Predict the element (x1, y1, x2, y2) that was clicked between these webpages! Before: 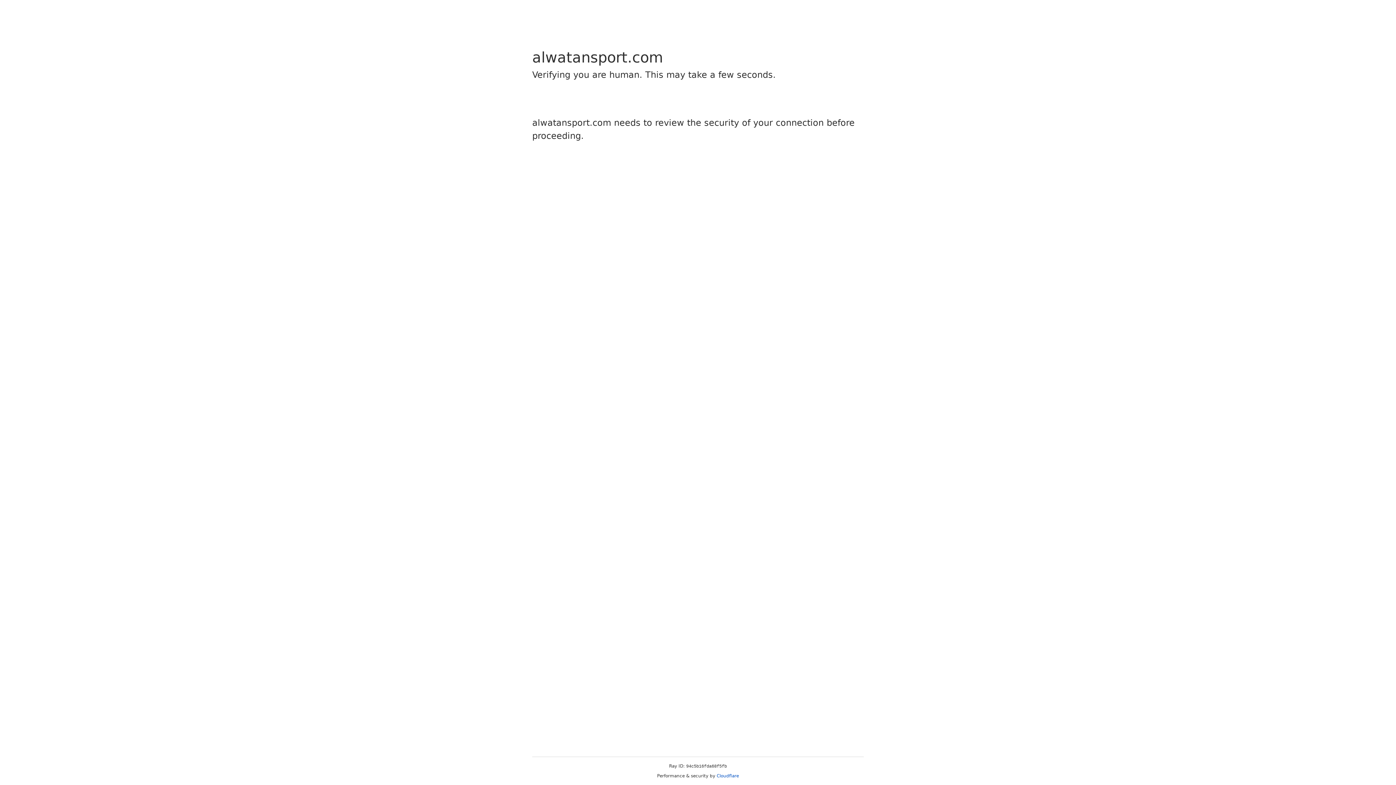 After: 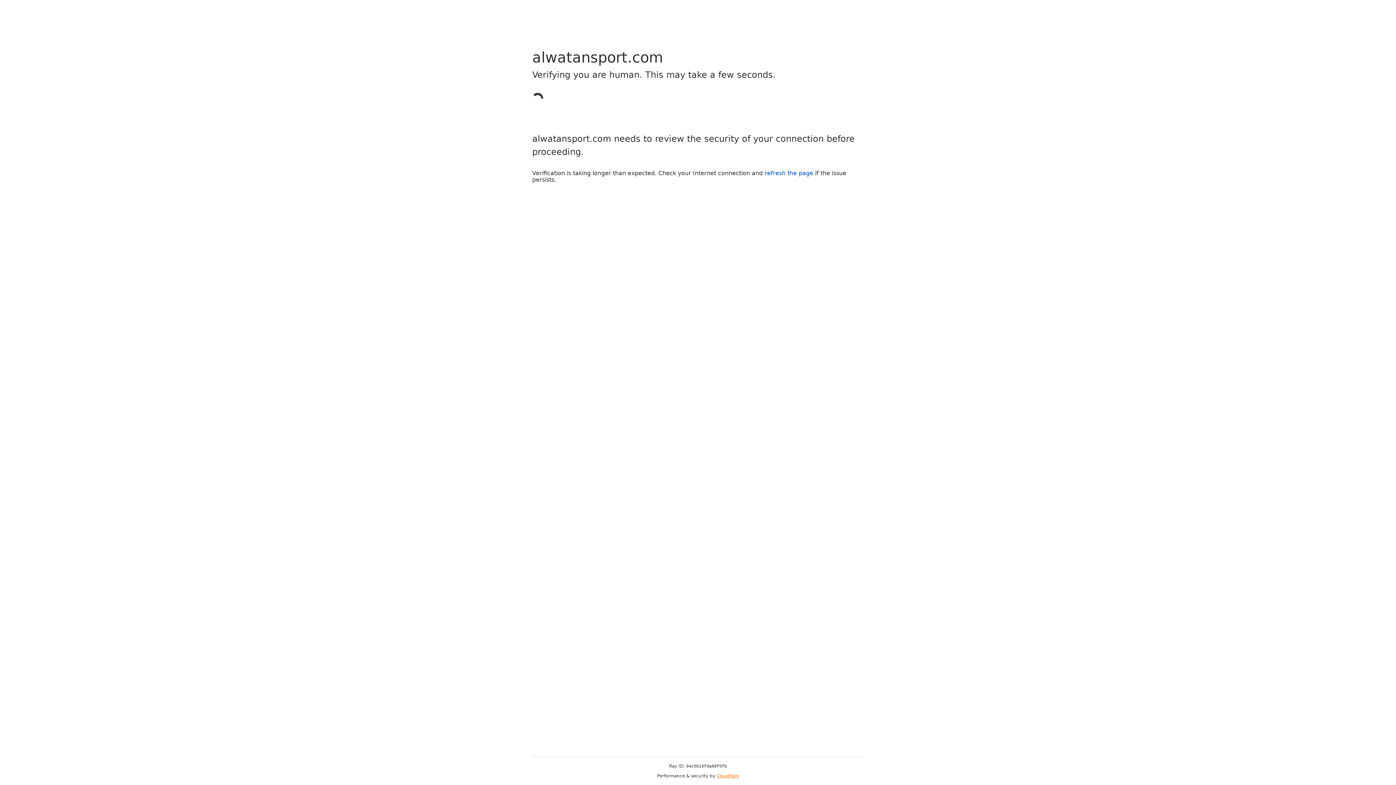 Action: bbox: (716, 773, 739, 778) label: Cloudflare